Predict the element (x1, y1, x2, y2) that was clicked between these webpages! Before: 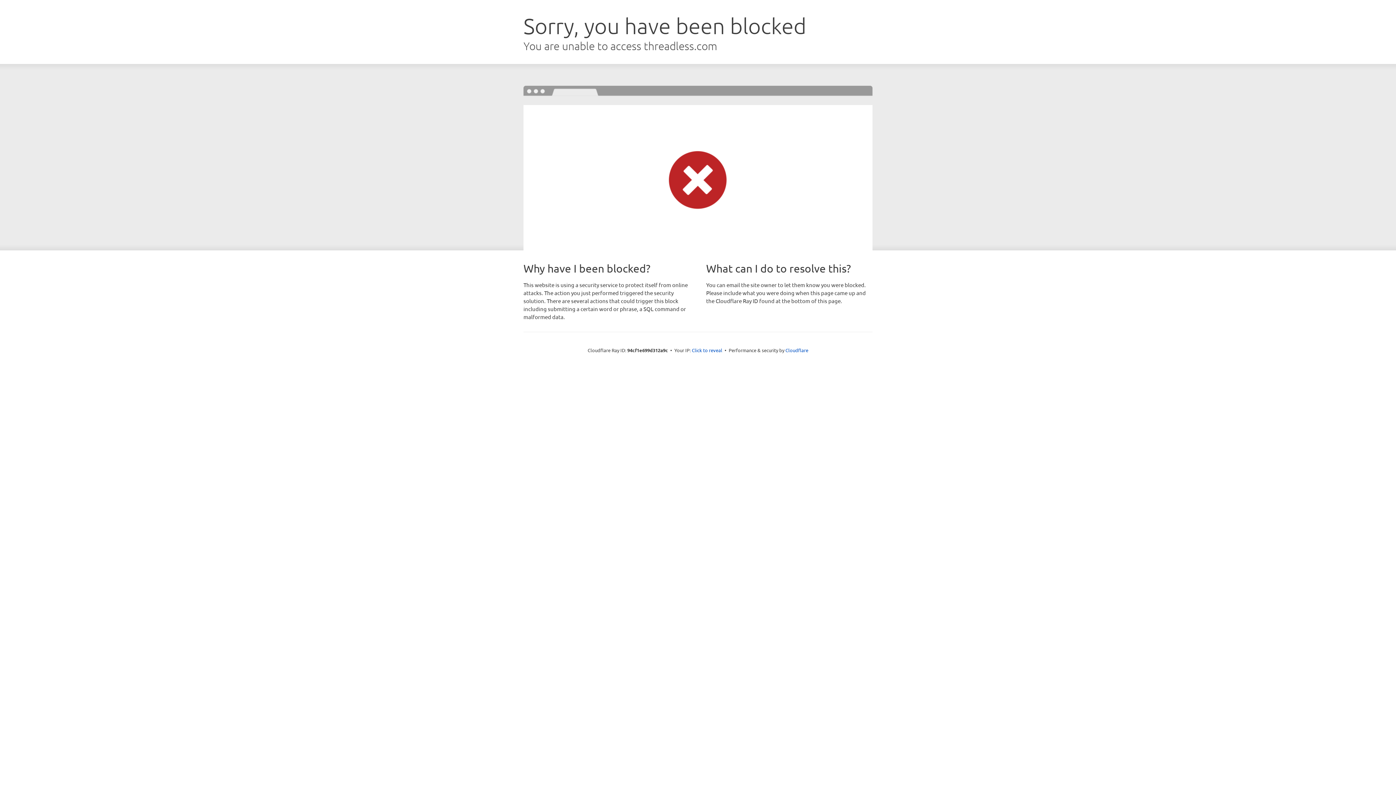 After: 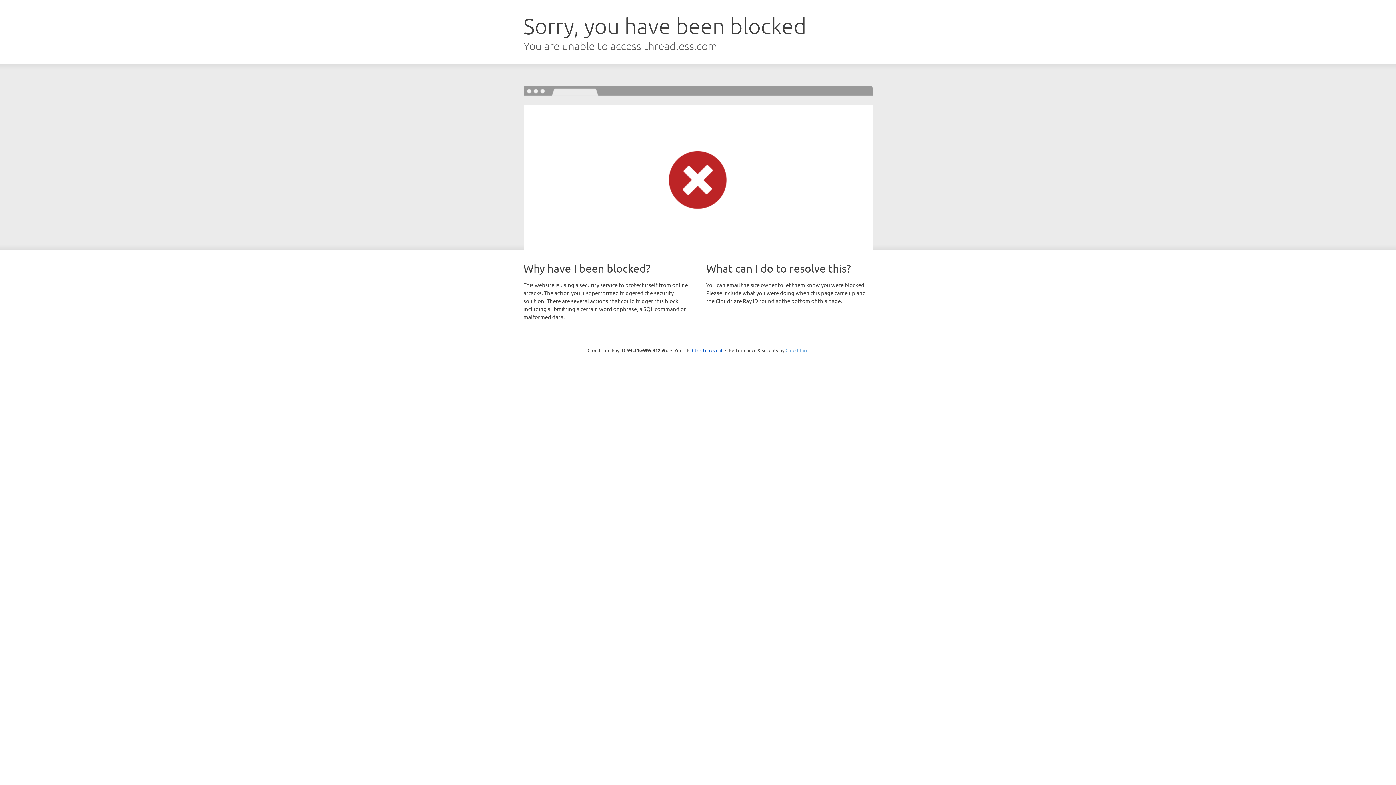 Action: bbox: (785, 347, 808, 353) label: Cloudflare